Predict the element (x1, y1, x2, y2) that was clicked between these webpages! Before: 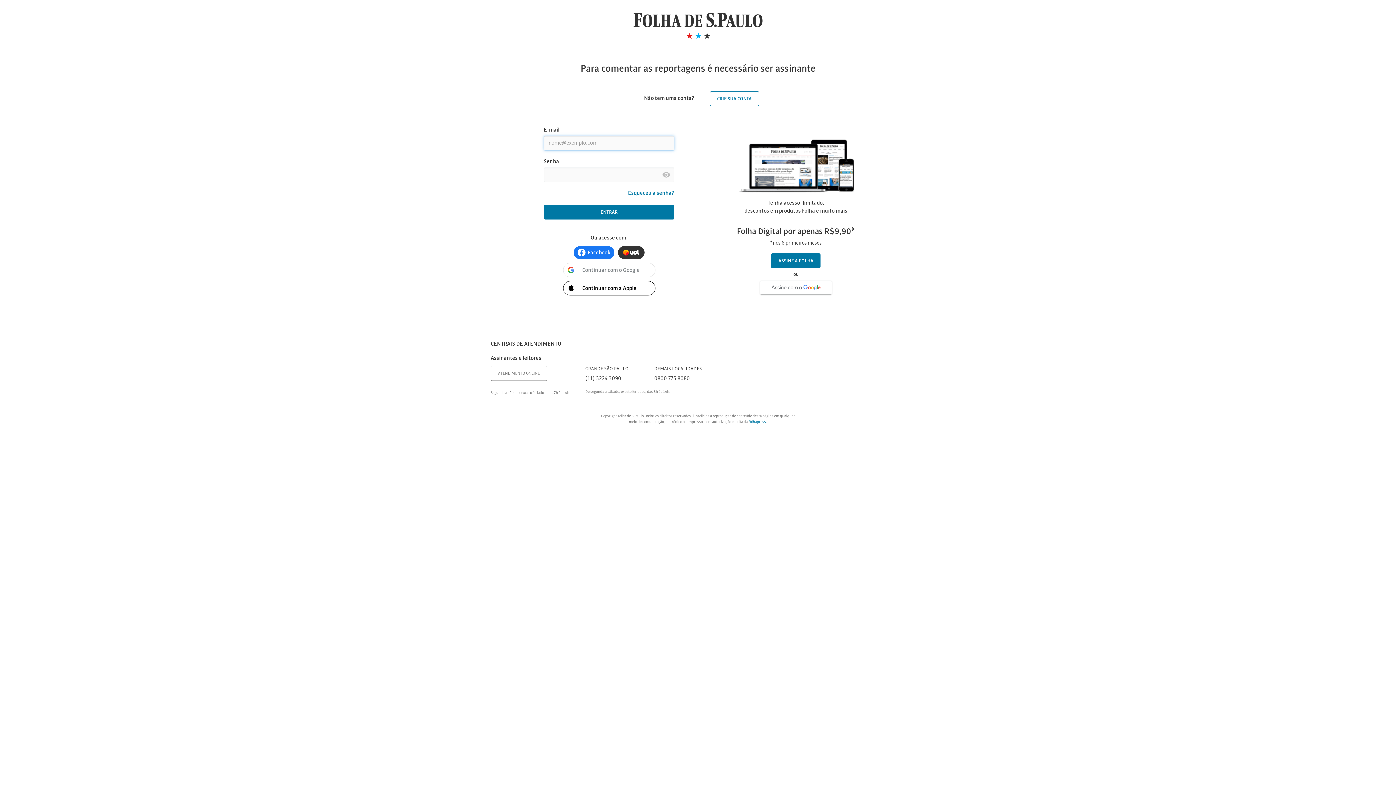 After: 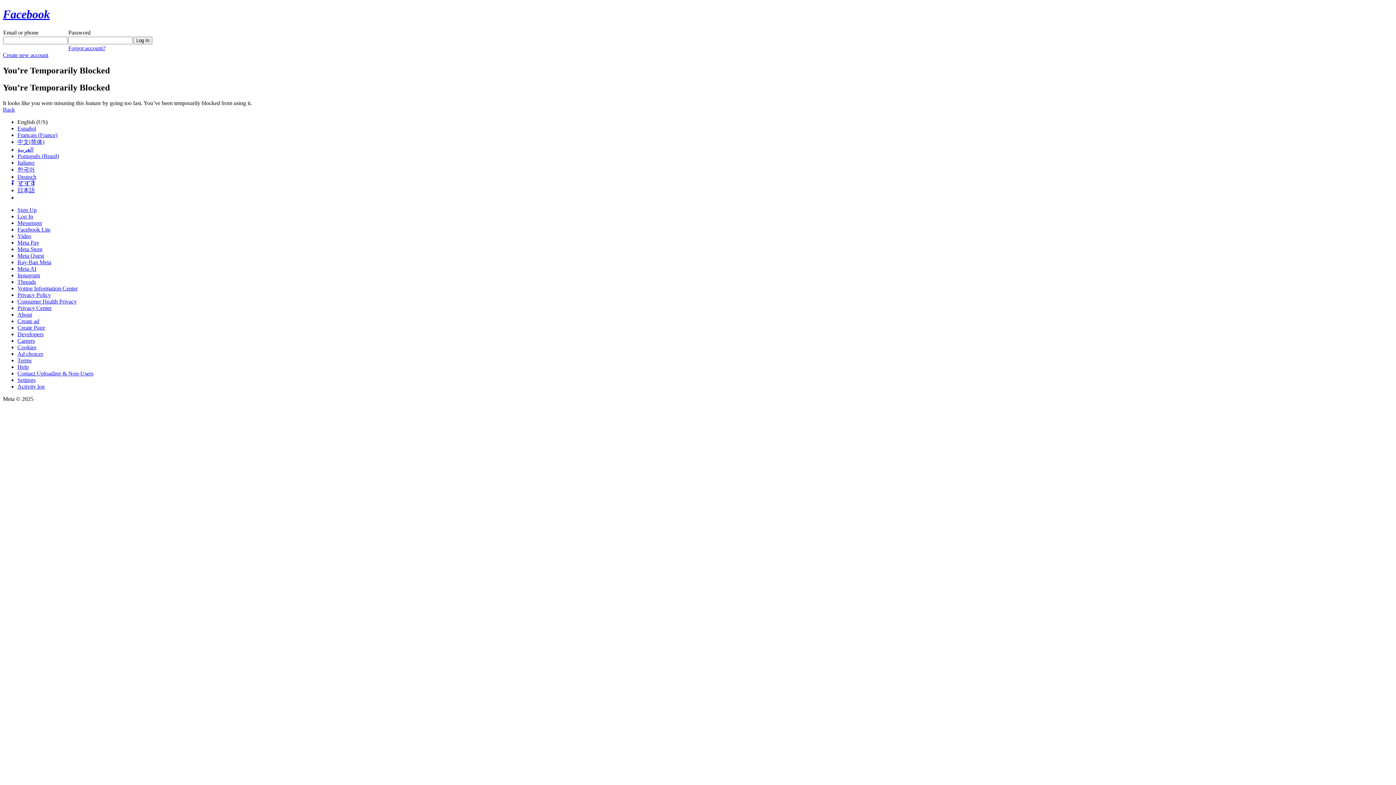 Action: label: Facebook bbox: (573, 246, 614, 259)